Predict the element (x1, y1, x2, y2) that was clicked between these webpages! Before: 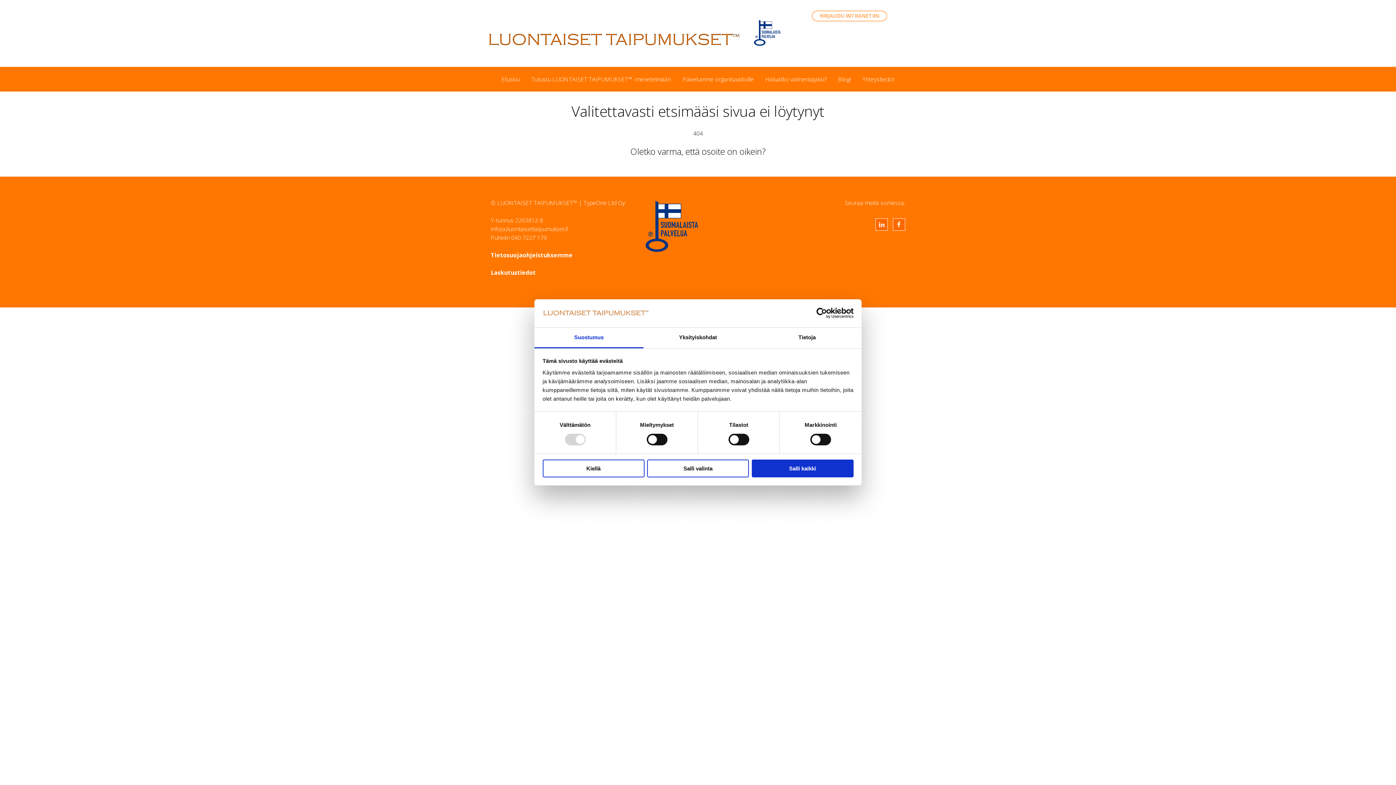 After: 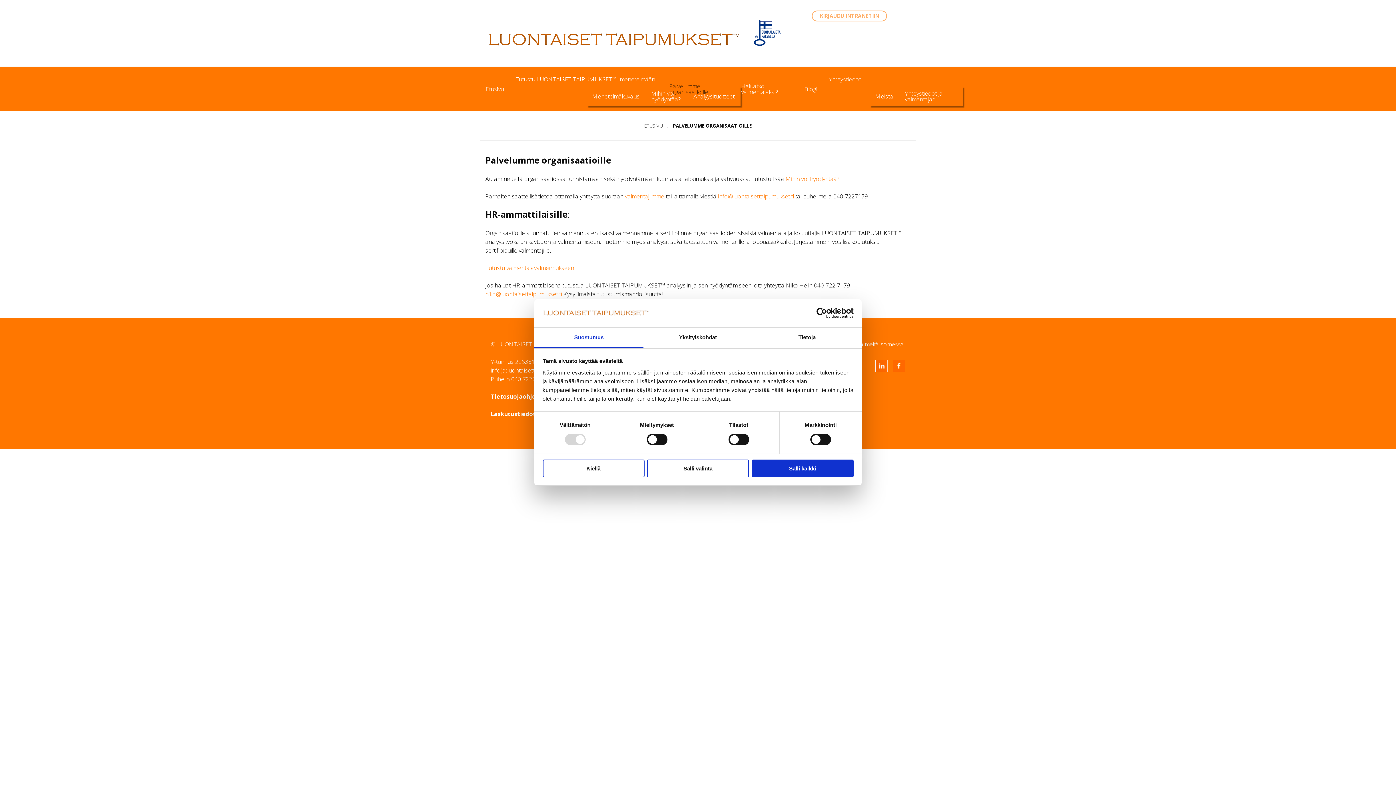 Action: bbox: (676, 72, 759, 86) label: Palvelumme organisaatioille